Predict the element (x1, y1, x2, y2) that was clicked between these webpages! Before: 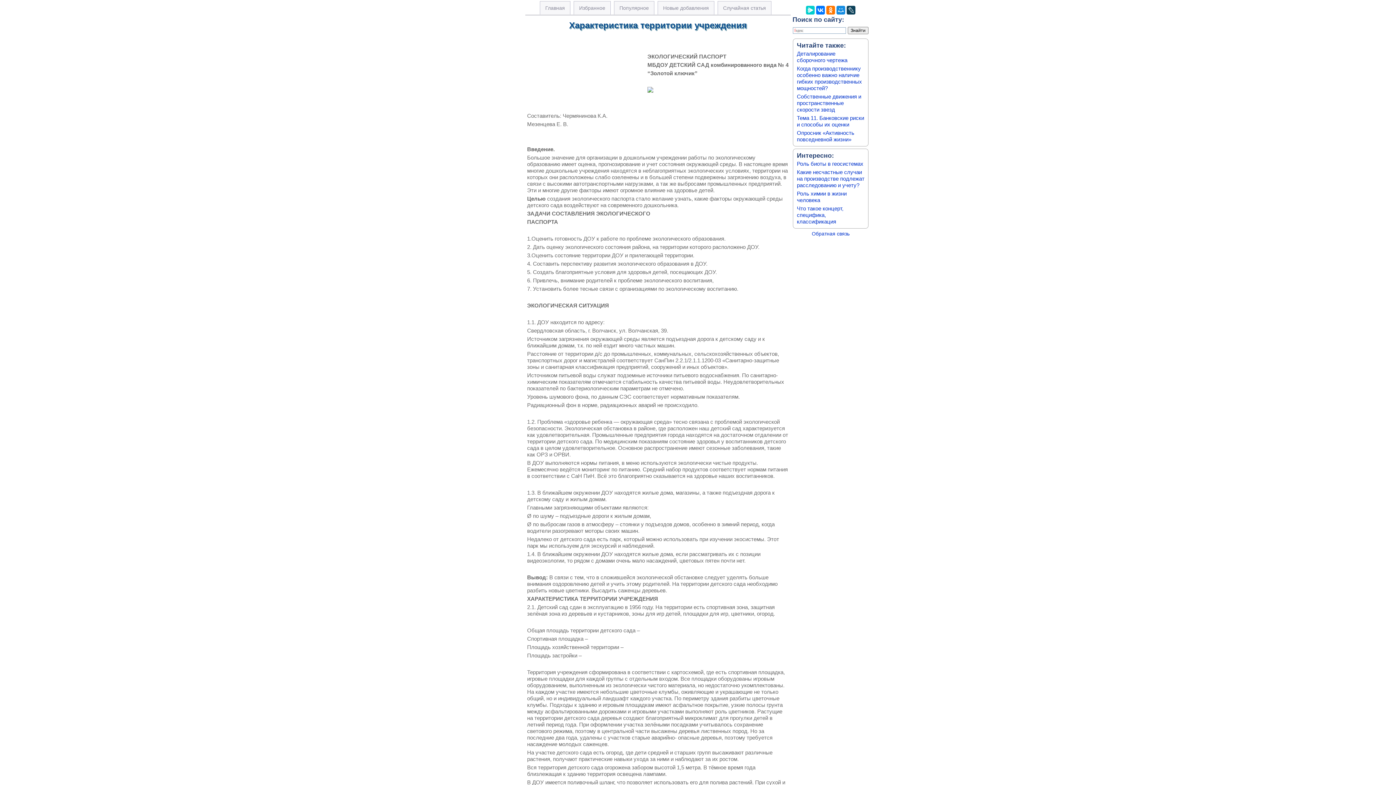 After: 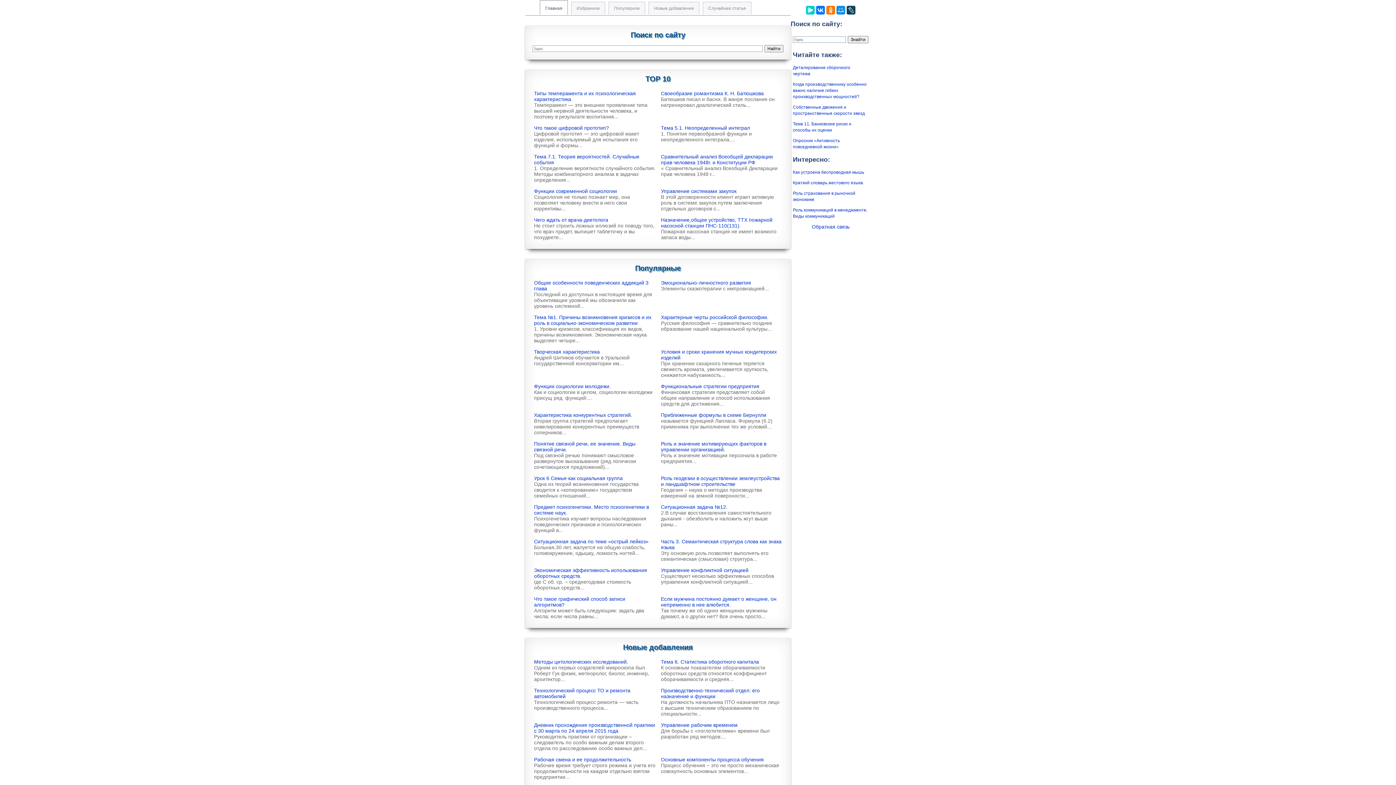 Action: bbox: (540, 1, 570, 14) label: Главная